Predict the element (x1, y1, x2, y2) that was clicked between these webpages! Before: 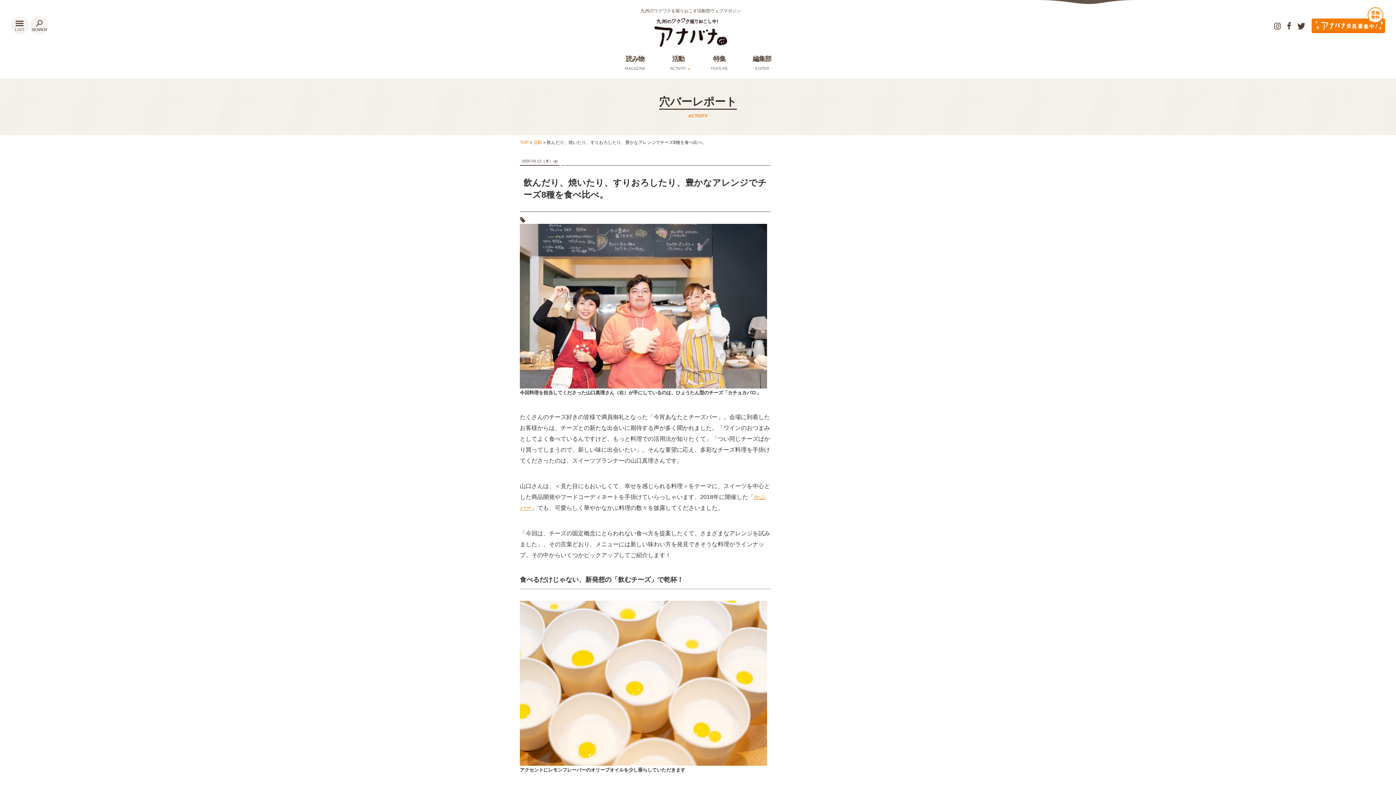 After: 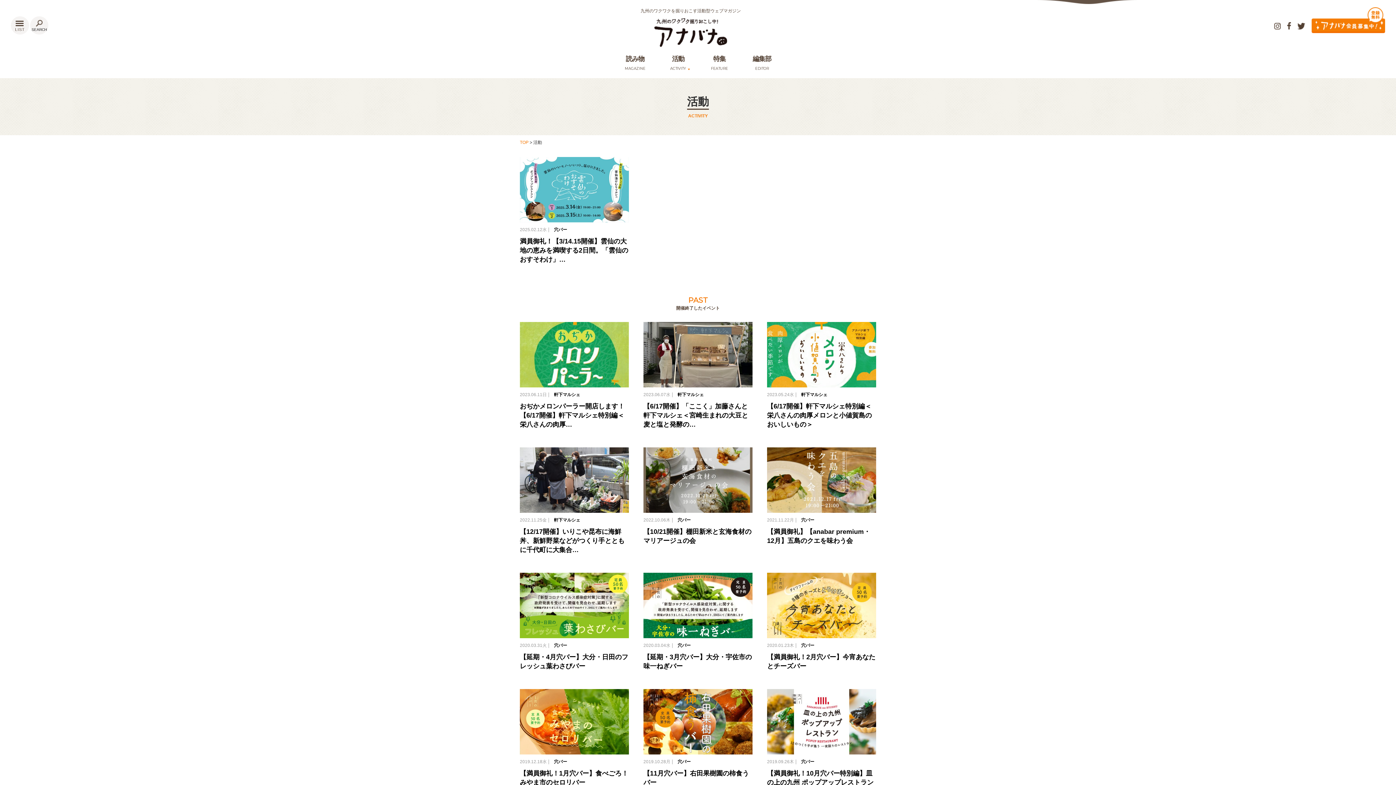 Action: label: 活動
ACTIVITY bbox: (663, 54, 693, 73)